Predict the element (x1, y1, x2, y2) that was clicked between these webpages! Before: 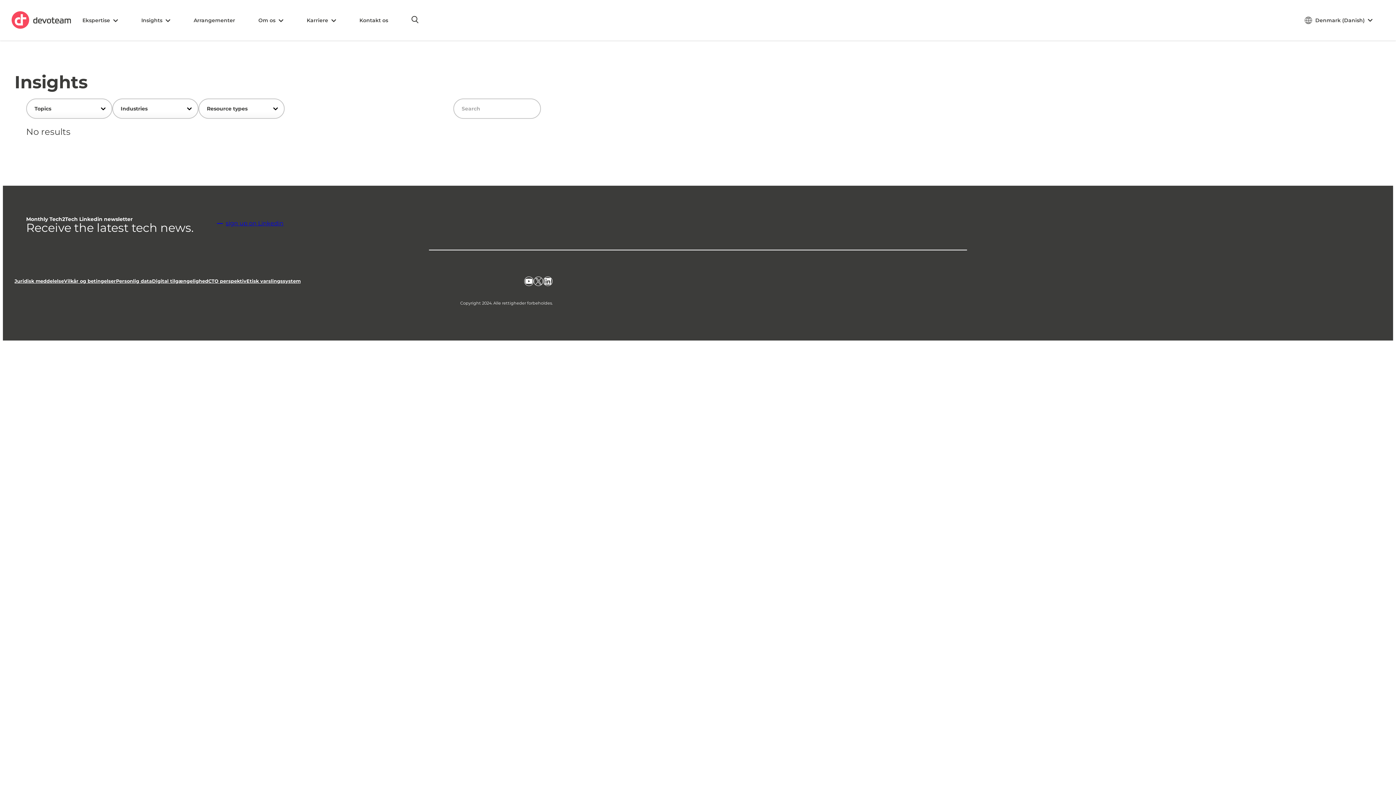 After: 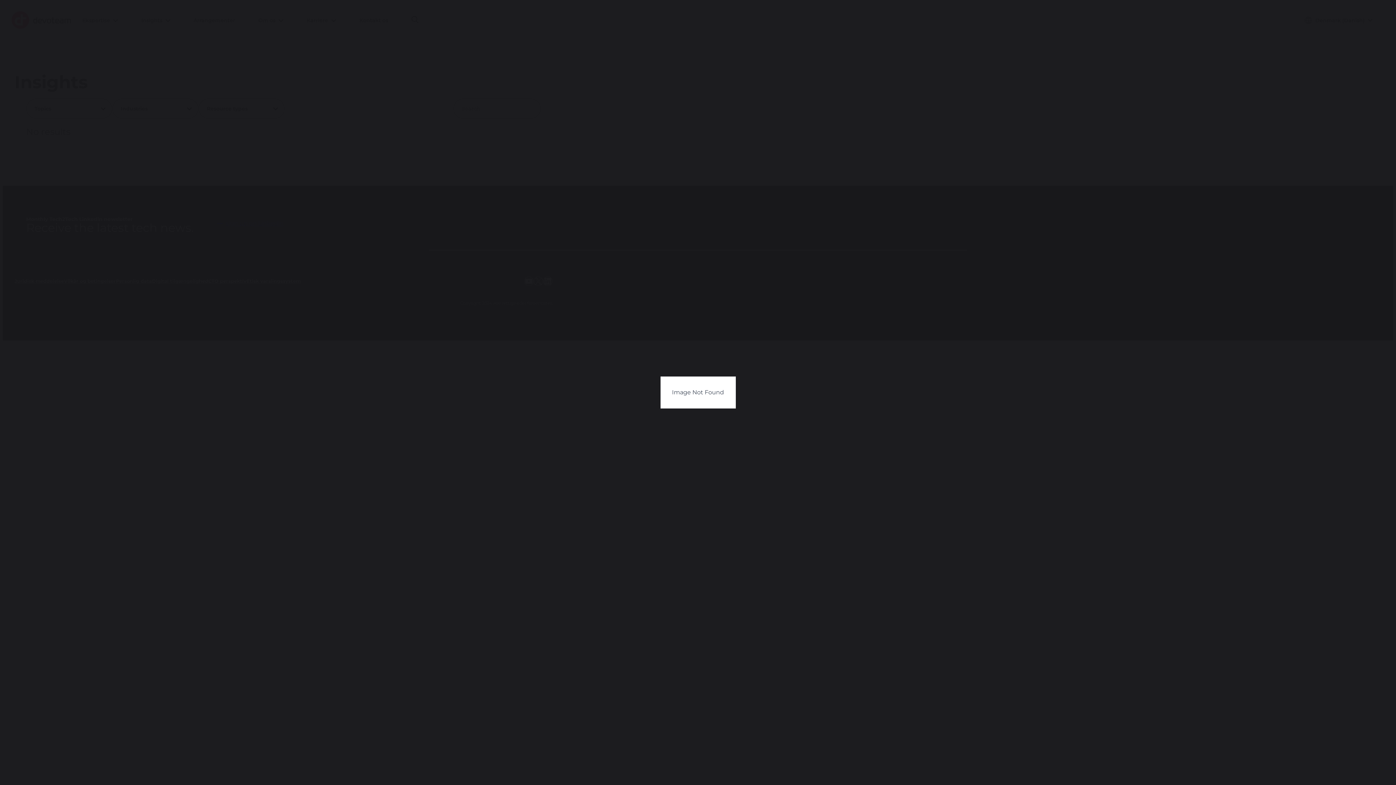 Action: label: YouTube bbox: (524, 277, 533, 285)